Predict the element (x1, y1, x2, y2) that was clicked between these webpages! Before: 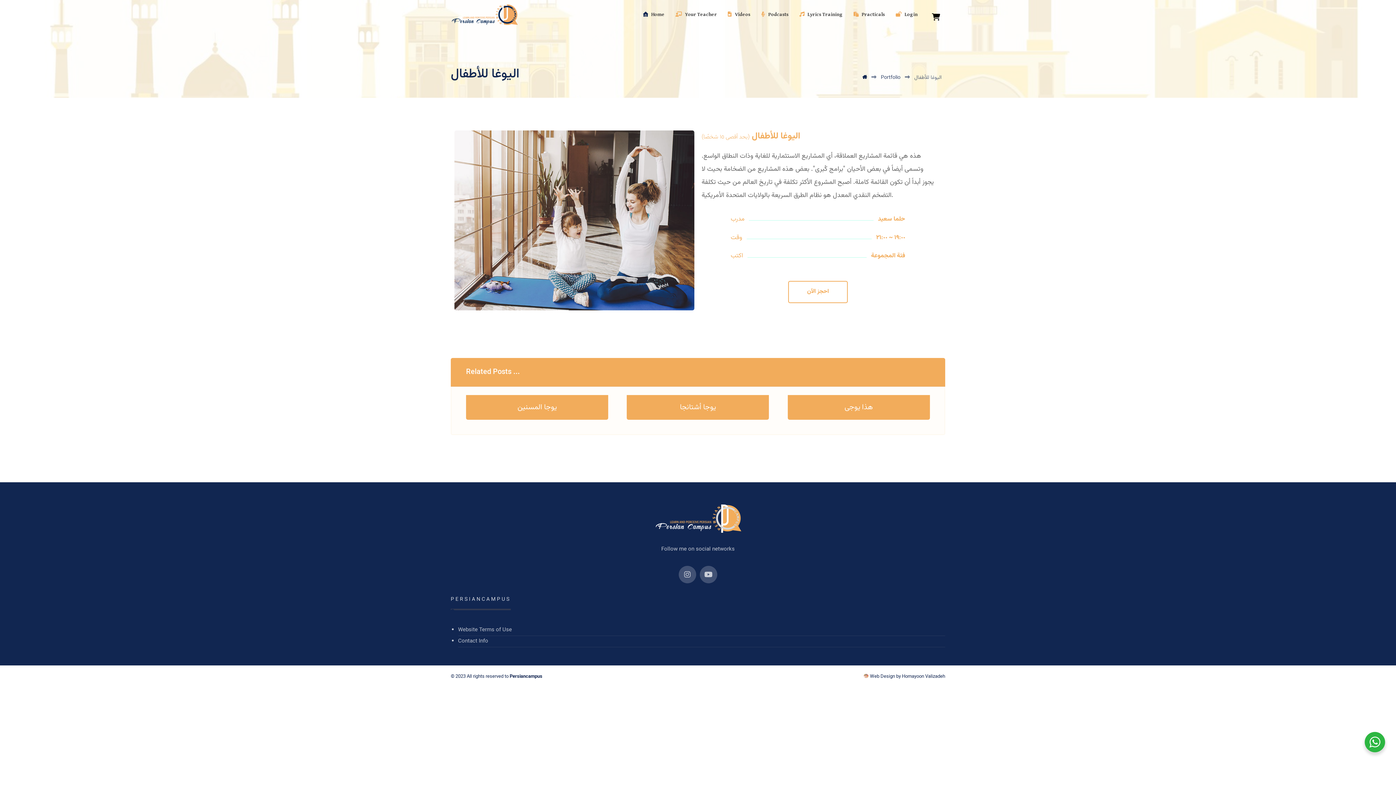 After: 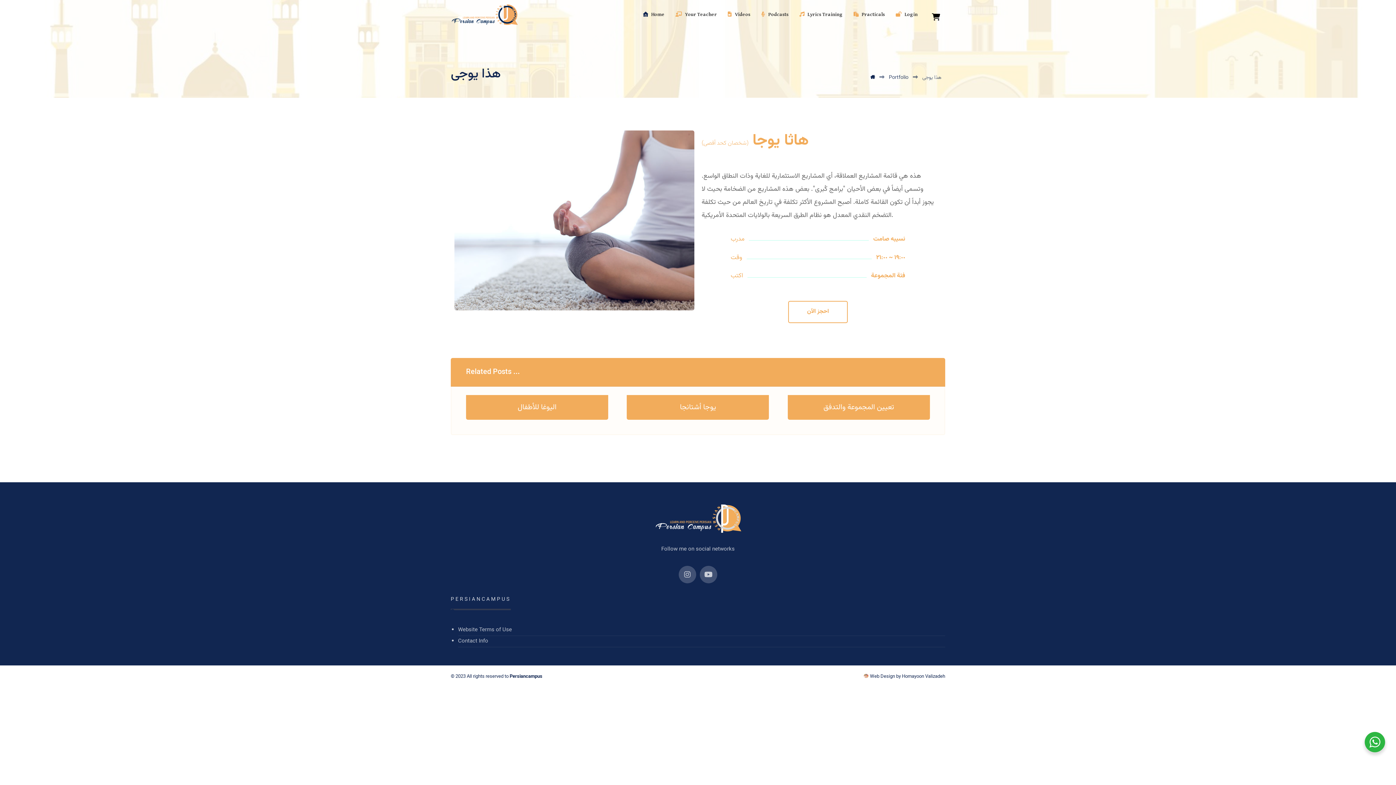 Action: bbox: (787, 395, 930, 420) label: هذا يوجى